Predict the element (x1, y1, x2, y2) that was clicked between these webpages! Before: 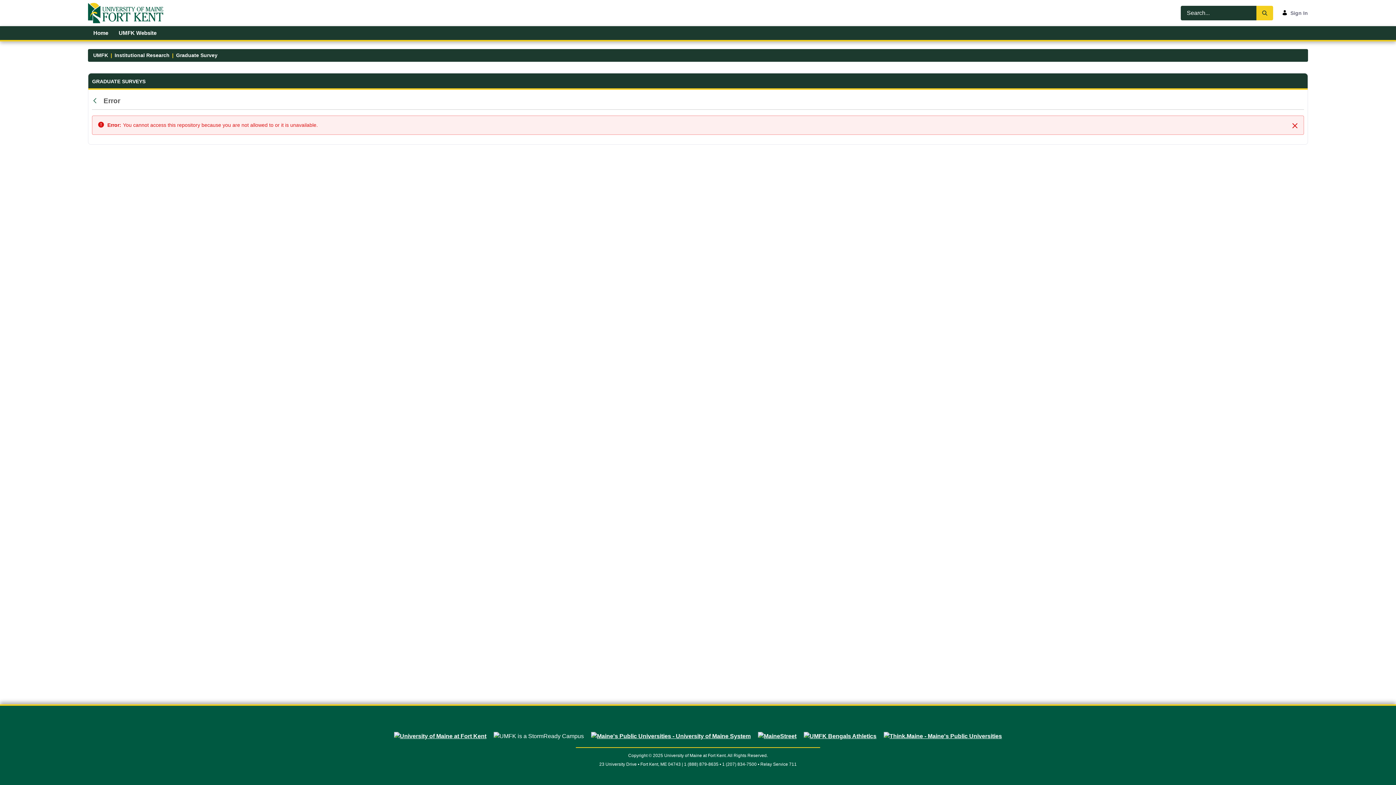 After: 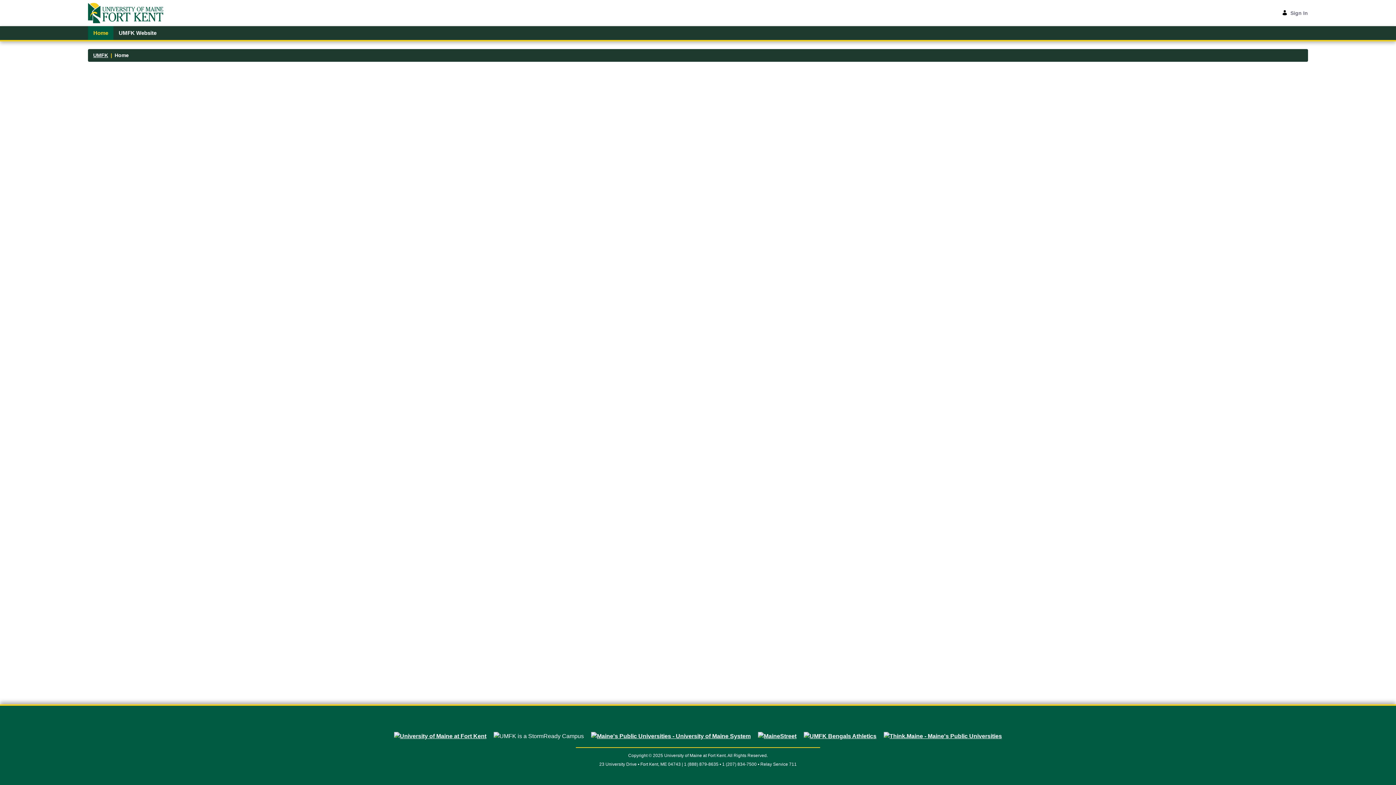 Action: bbox: (93, 51, 108, 59) label: UMFK